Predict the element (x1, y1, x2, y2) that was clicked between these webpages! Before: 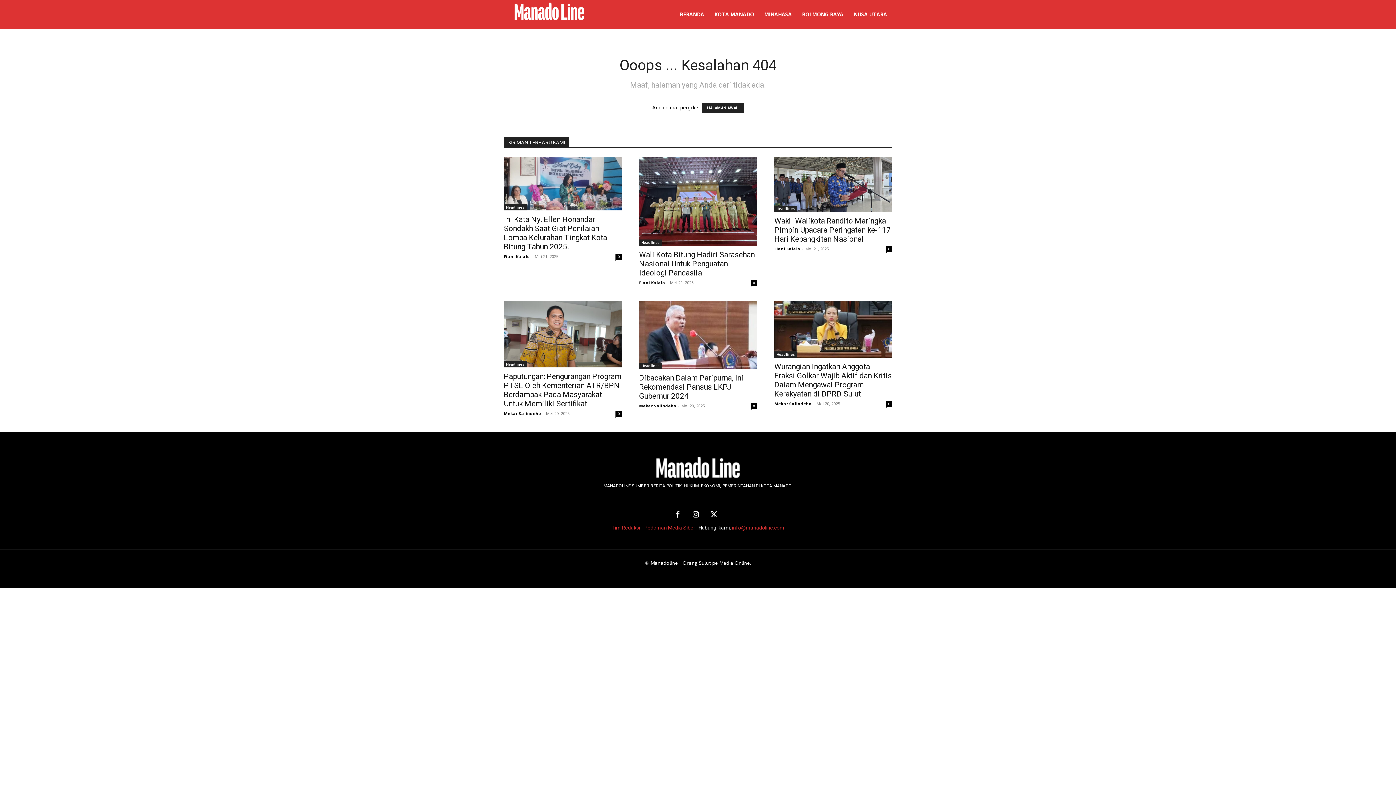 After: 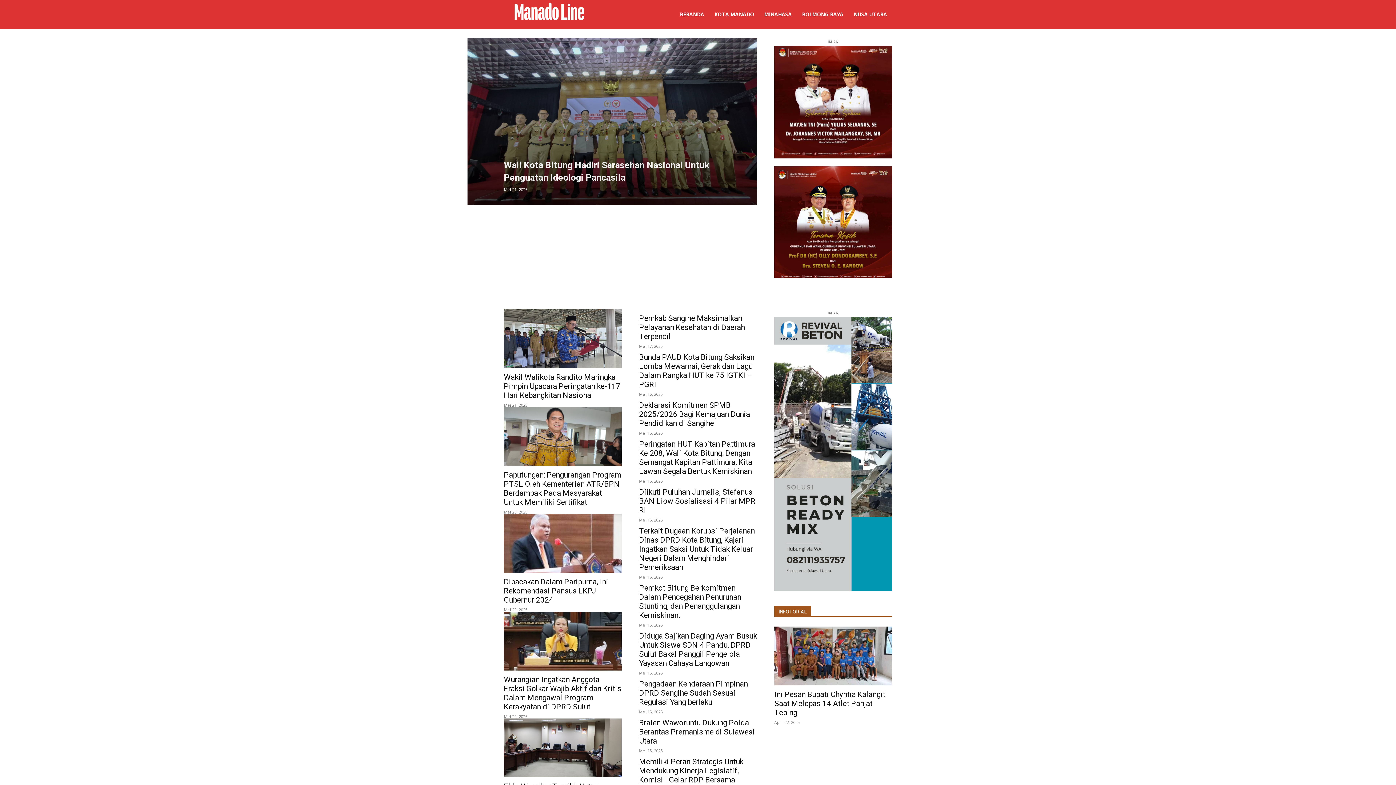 Action: bbox: (674, 0, 709, 29) label: BERANDA